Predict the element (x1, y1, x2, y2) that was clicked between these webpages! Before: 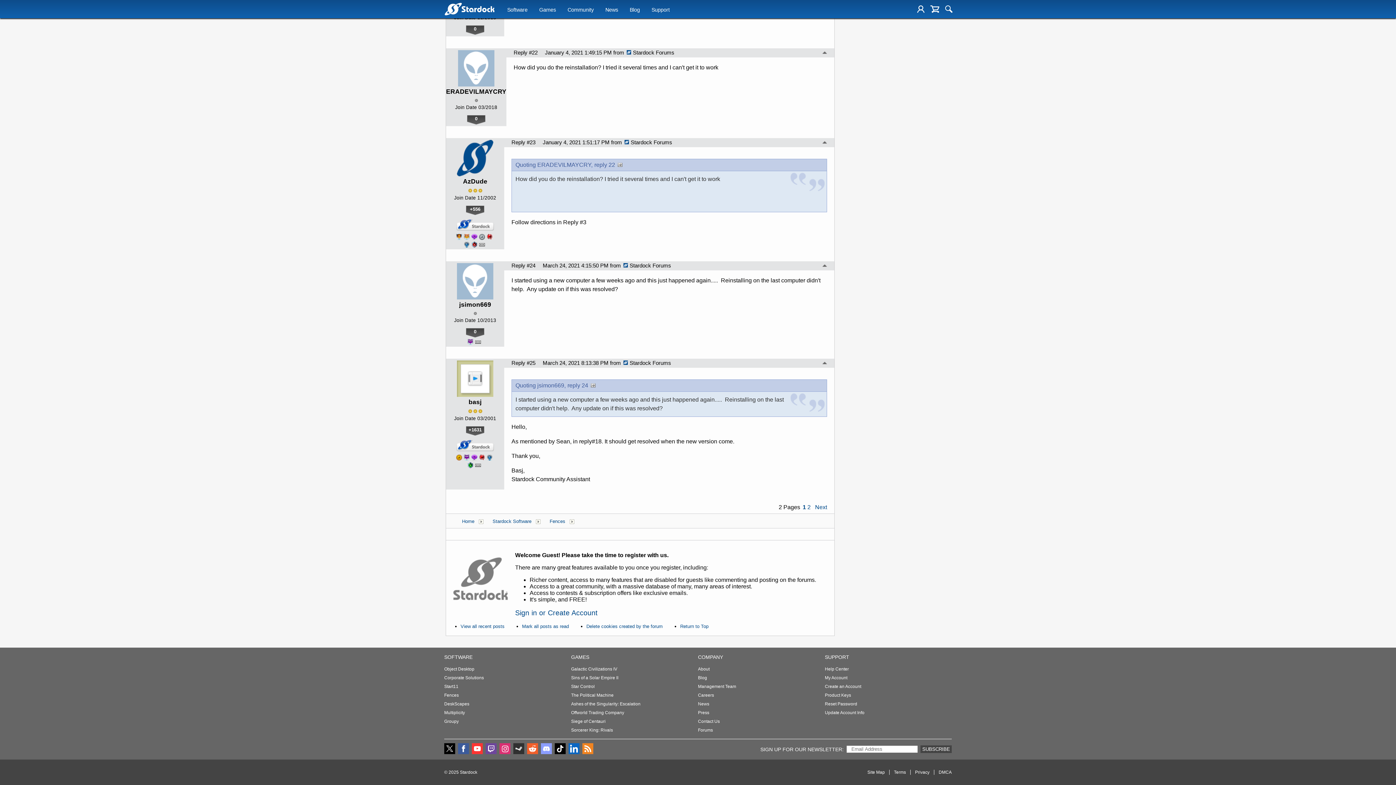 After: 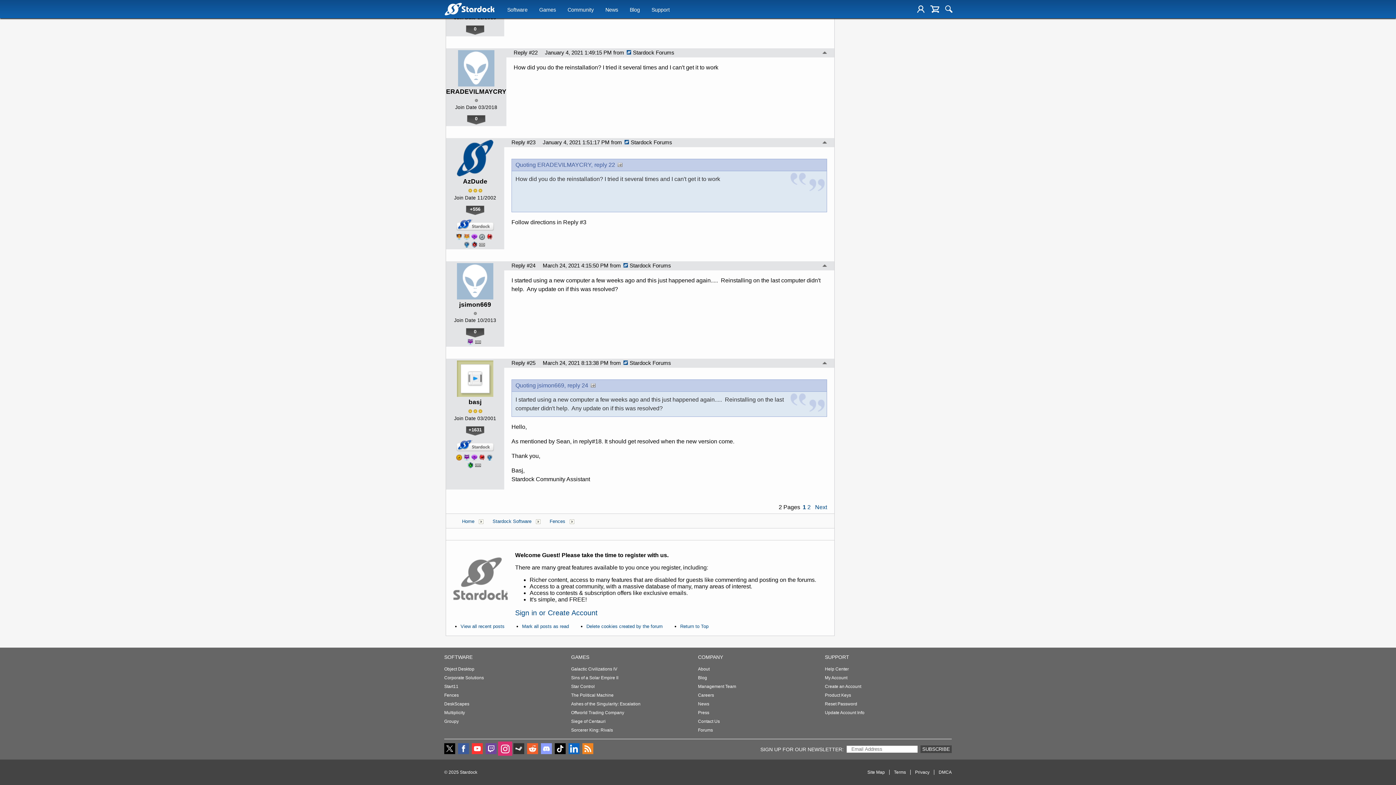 Action: bbox: (499, 743, 510, 755)